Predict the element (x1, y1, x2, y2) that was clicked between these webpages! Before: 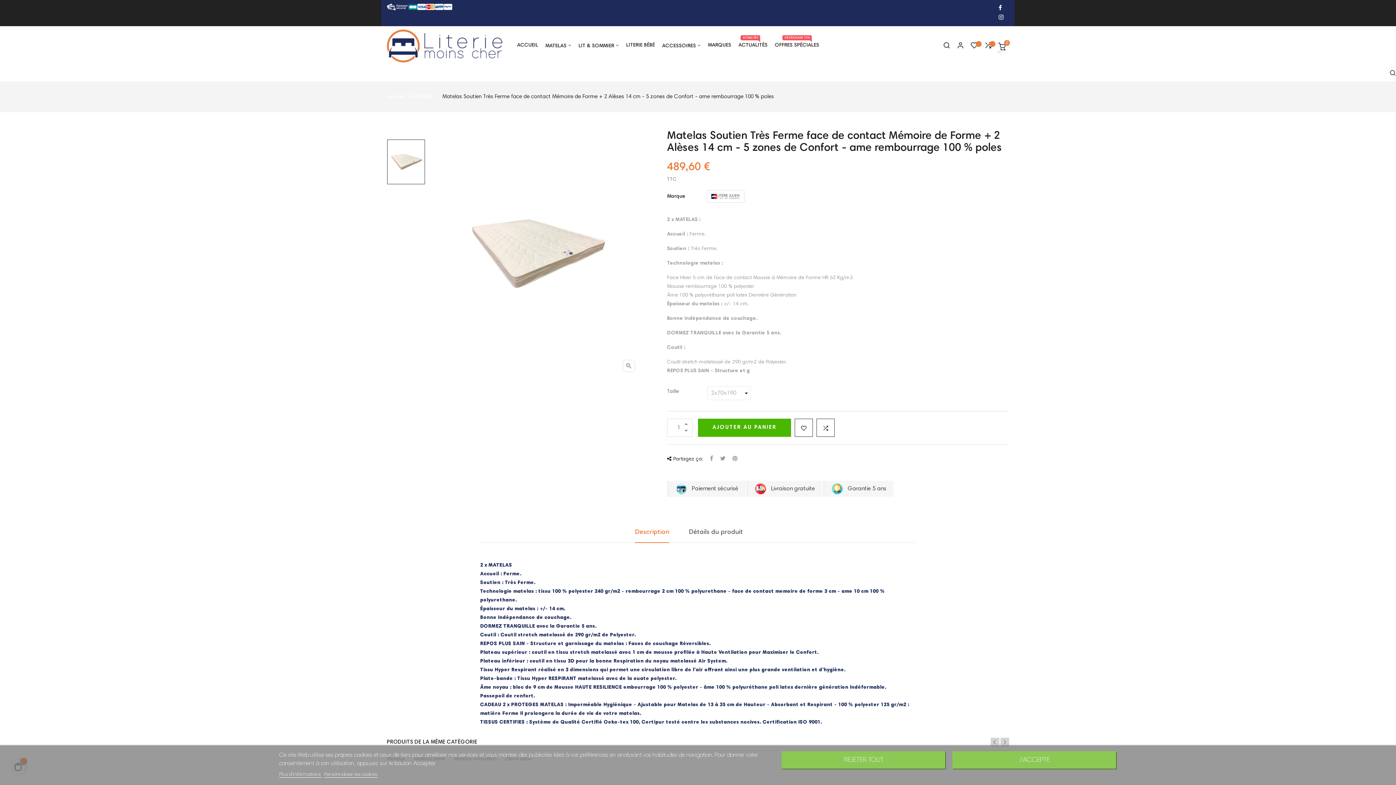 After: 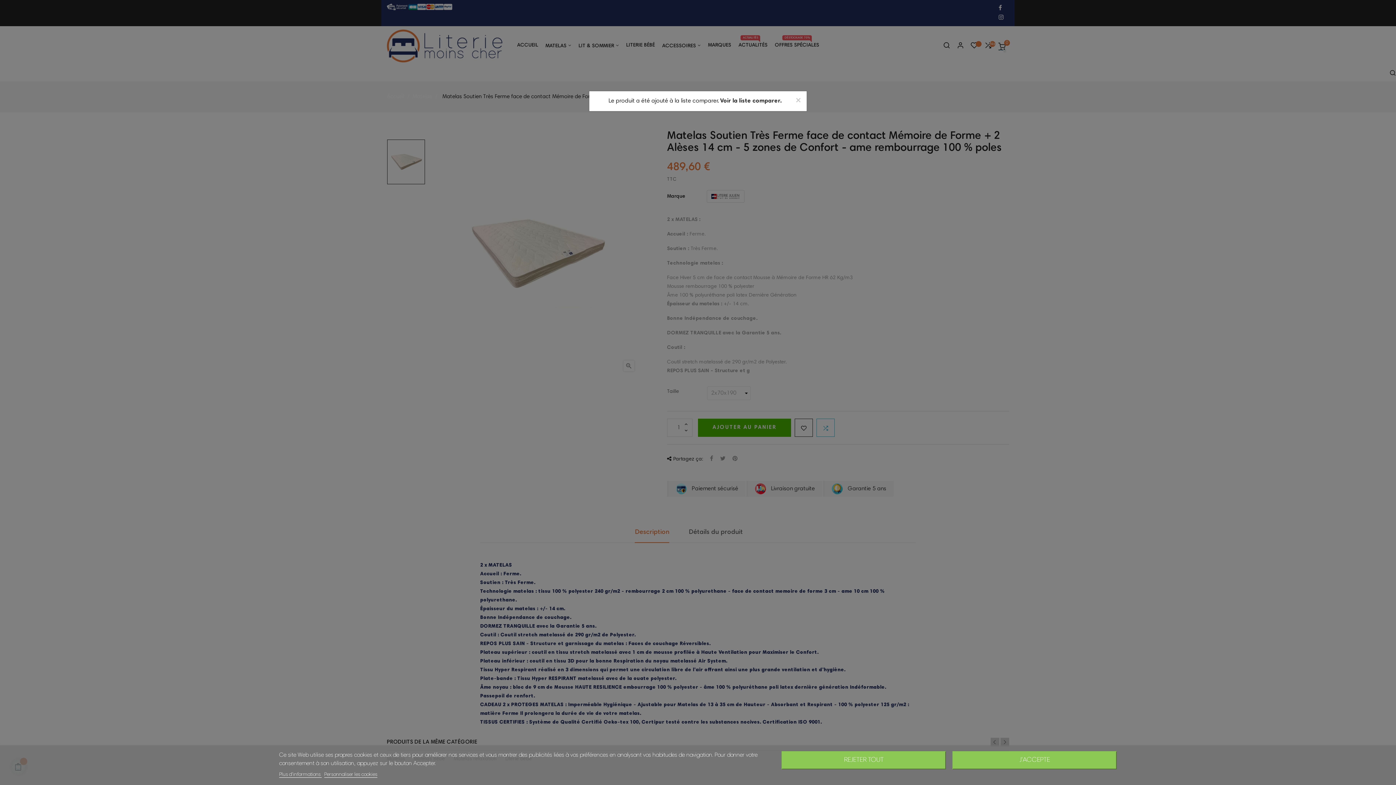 Action: bbox: (816, 418, 834, 437)